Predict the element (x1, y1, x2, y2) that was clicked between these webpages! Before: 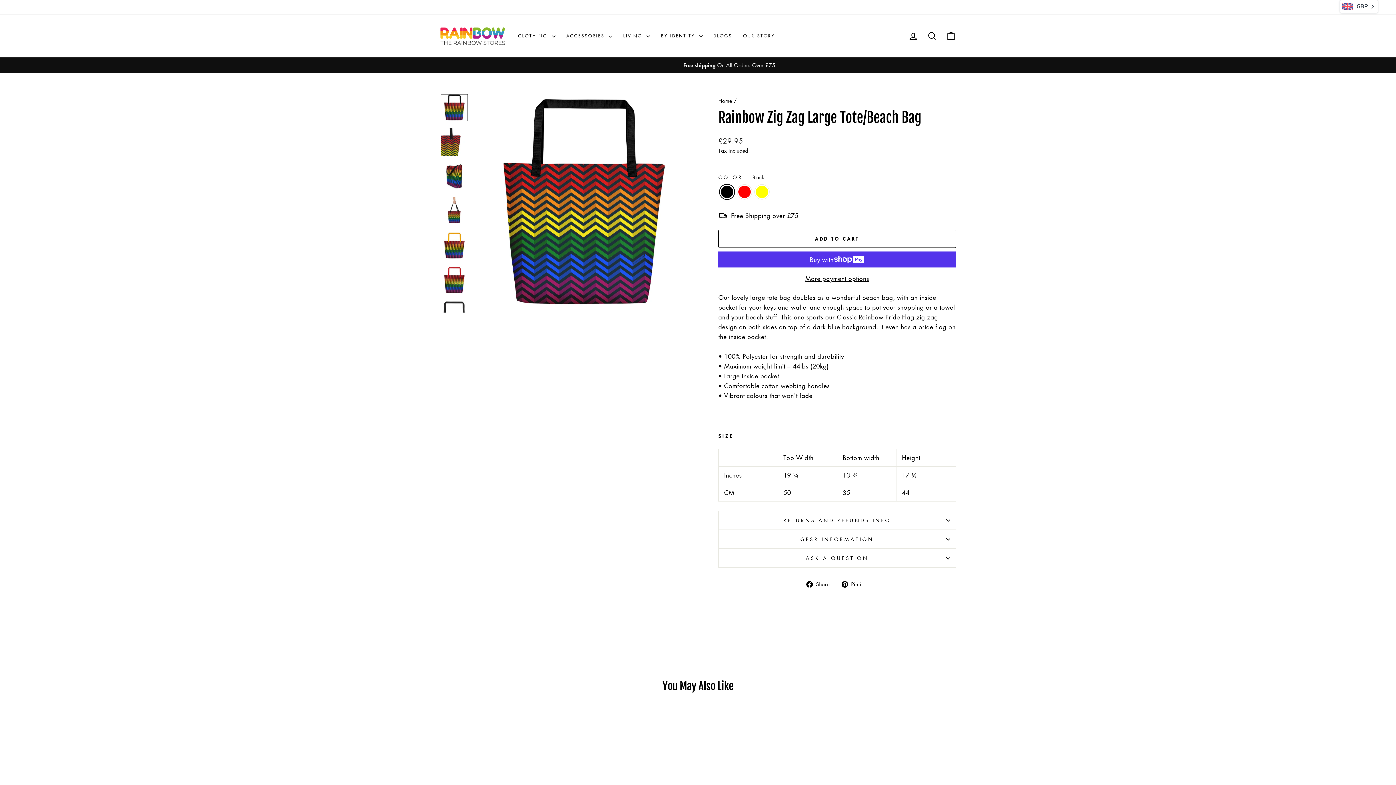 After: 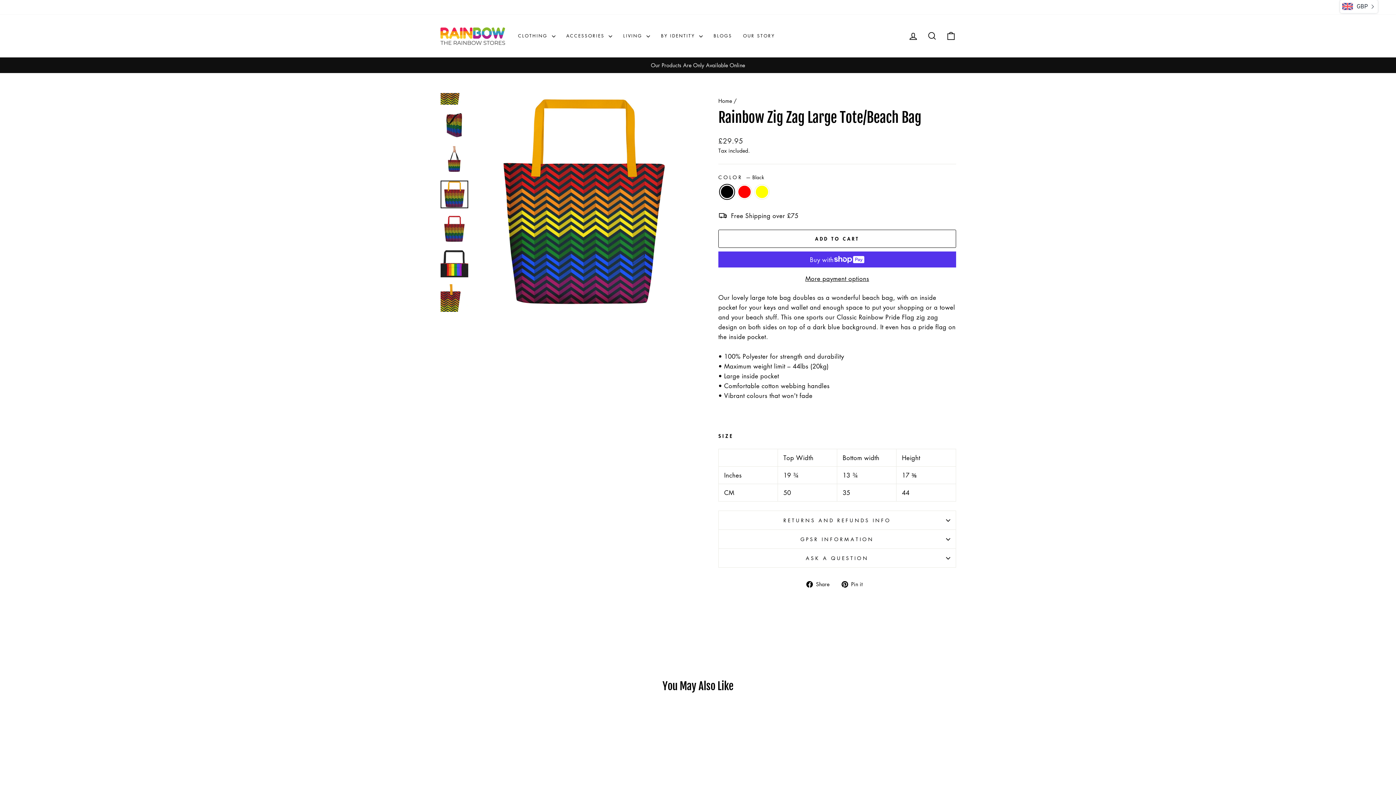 Action: bbox: (440, 232, 468, 259)